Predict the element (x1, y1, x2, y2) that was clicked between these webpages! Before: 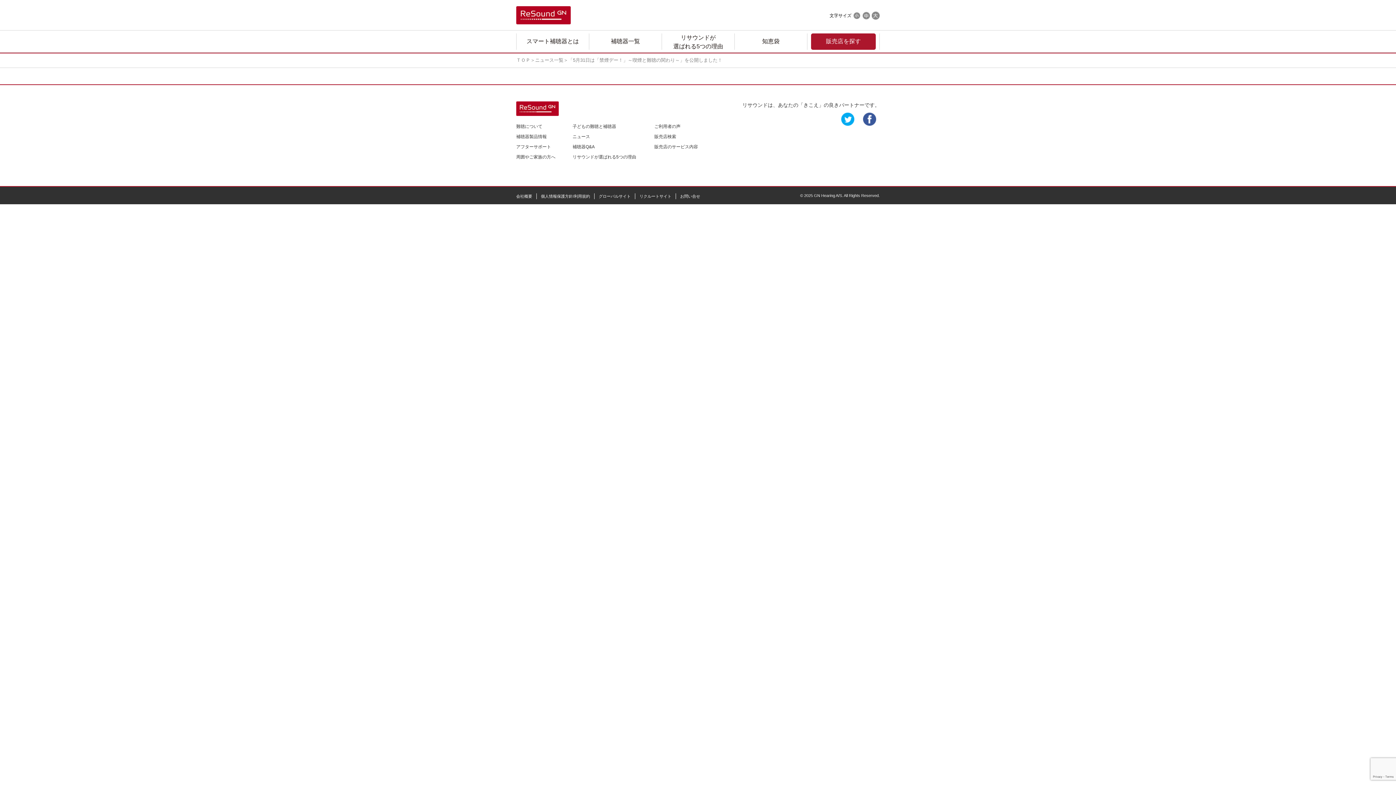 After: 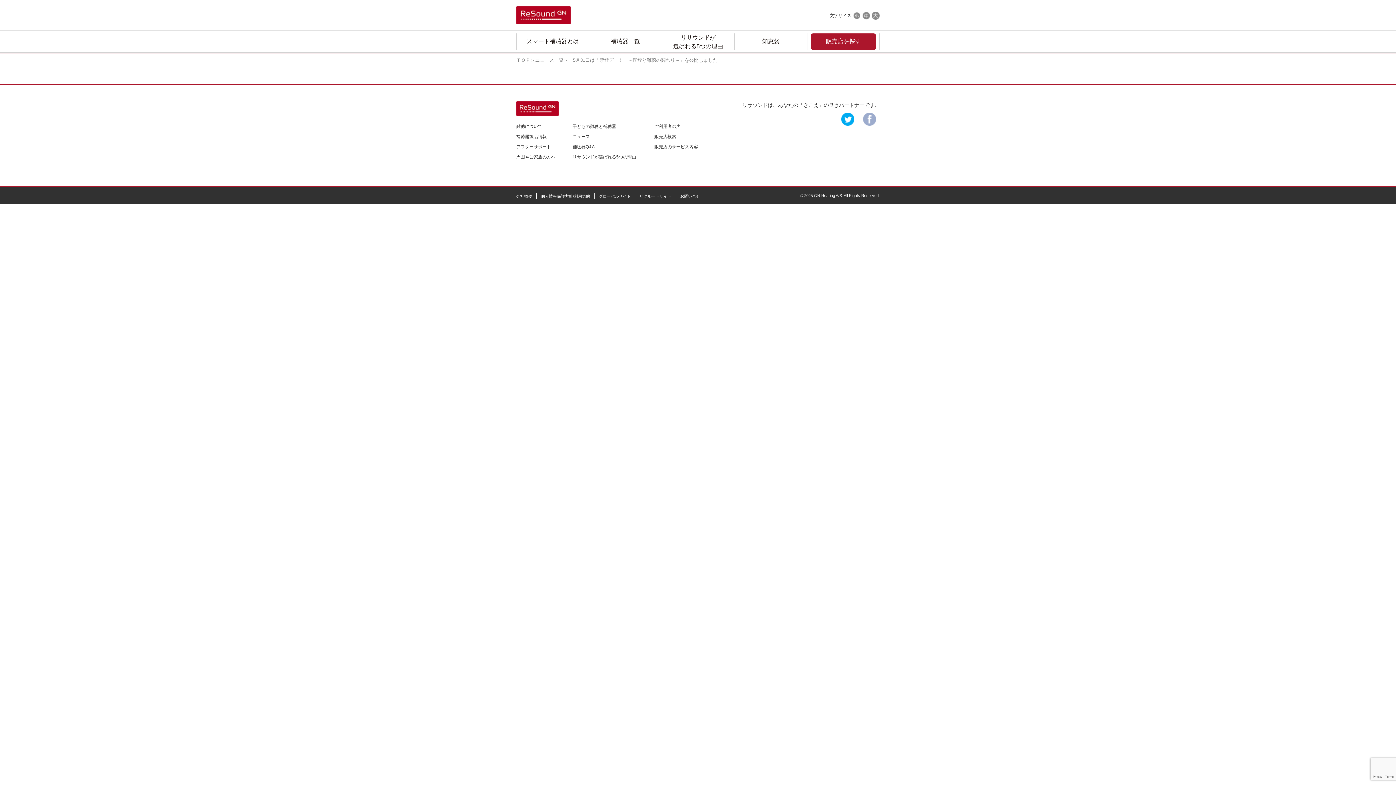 Action: bbox: (859, 112, 880, 125)